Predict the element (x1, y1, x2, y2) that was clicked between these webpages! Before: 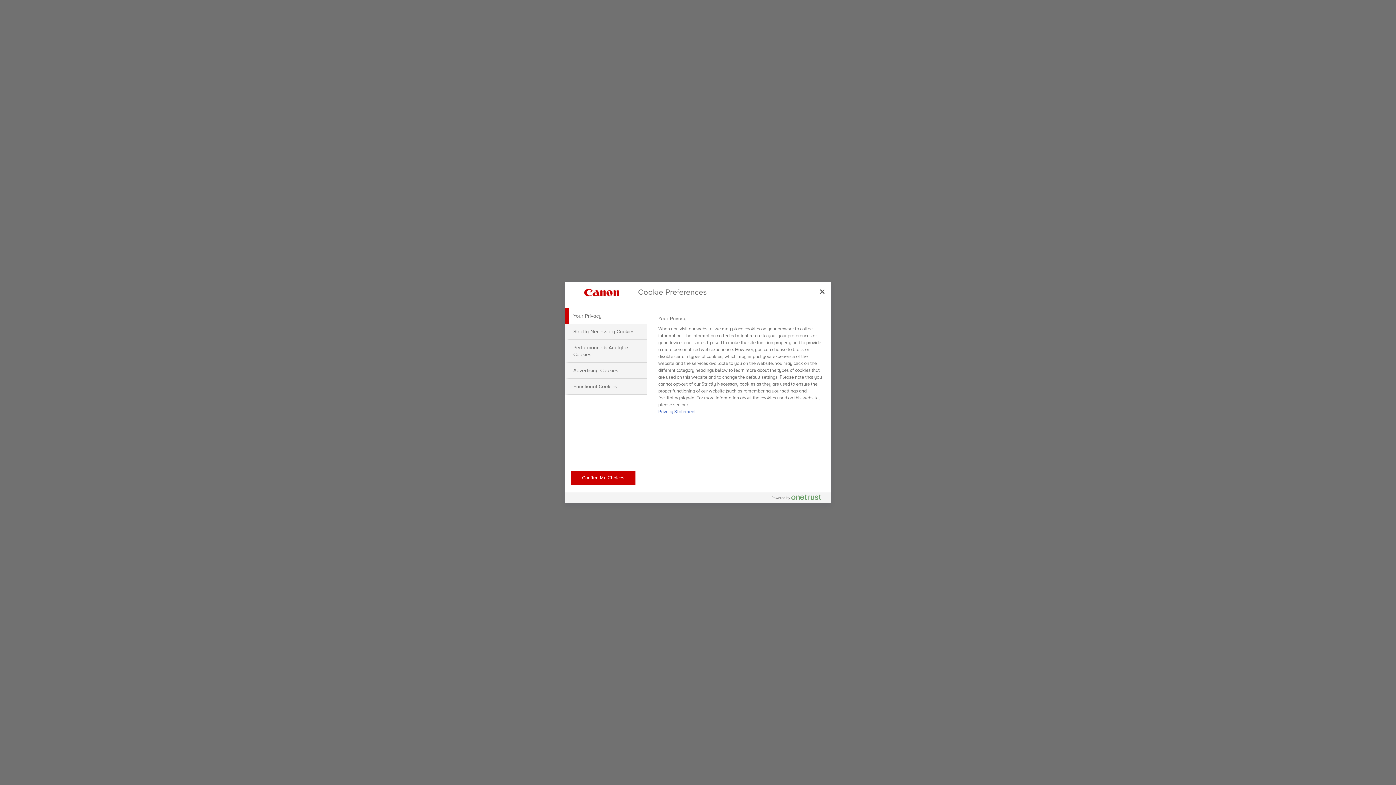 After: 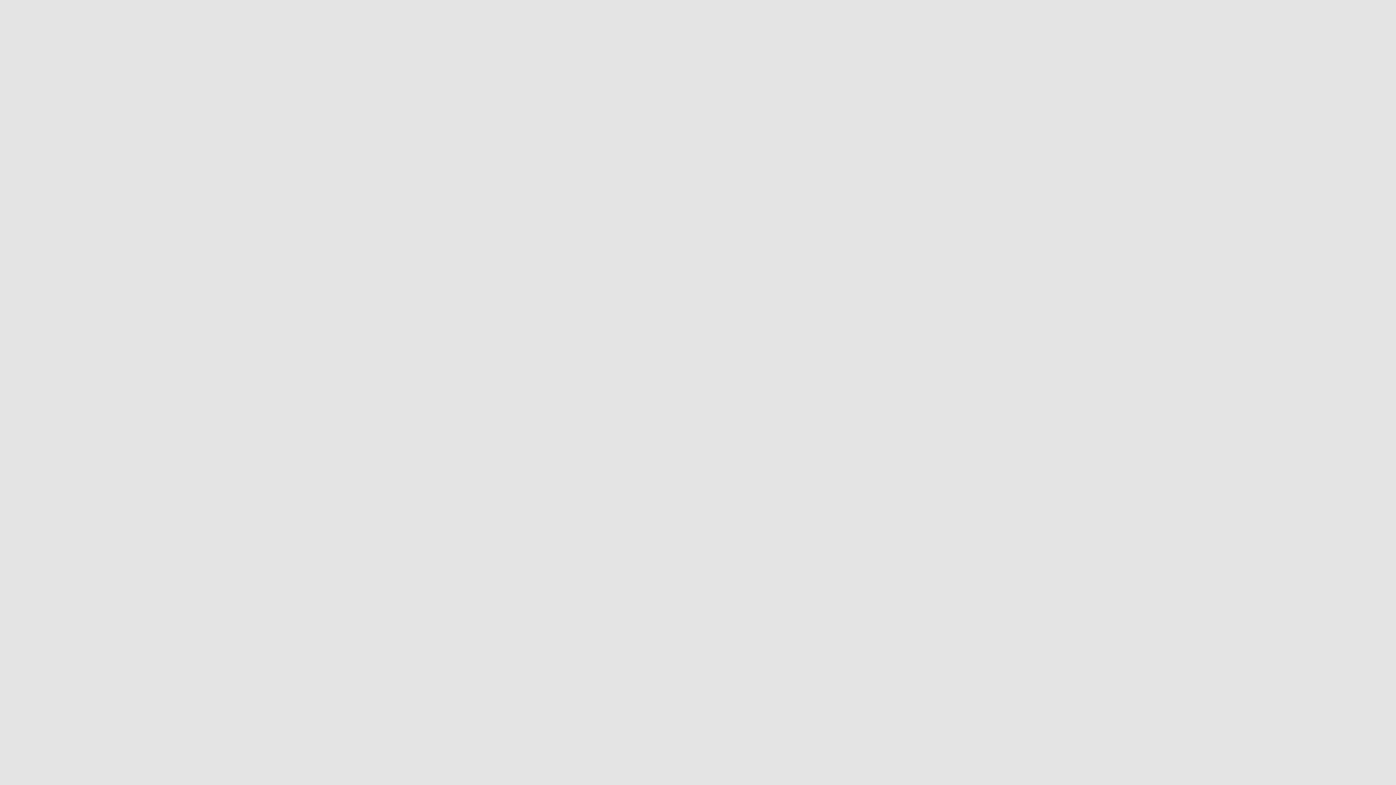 Action: bbox: (814, 283, 830, 299) label: Close